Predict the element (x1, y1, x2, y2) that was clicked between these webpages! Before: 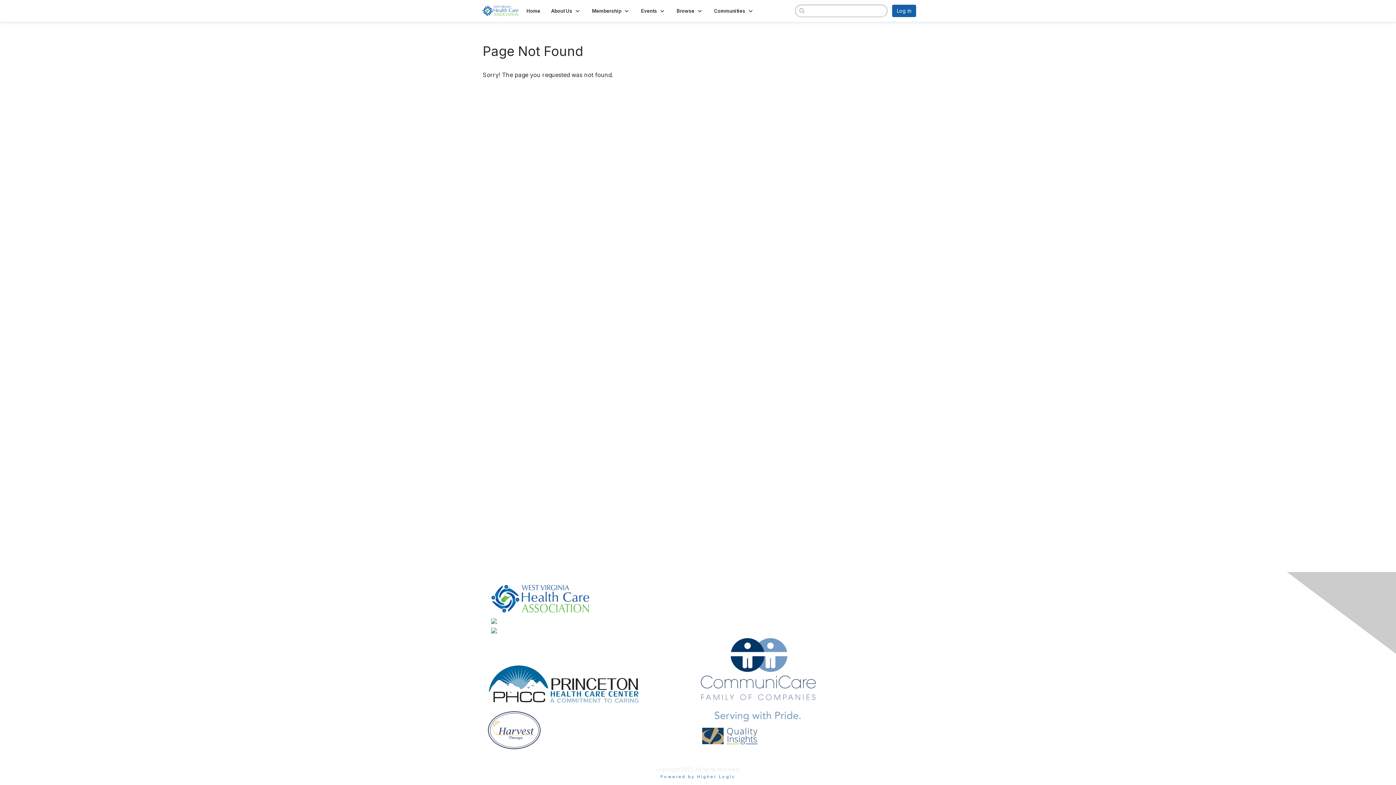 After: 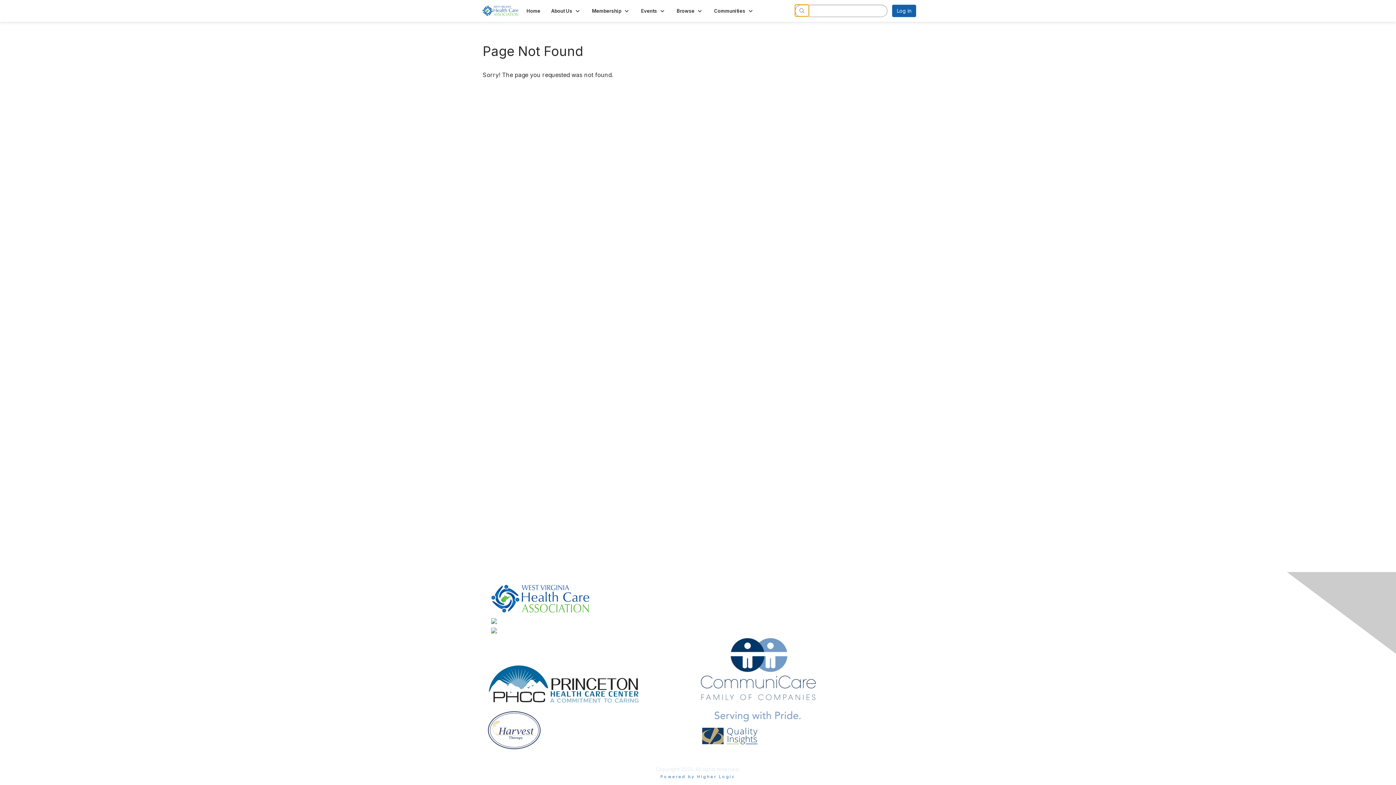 Action: bbox: (795, 4, 809, 16) label: search